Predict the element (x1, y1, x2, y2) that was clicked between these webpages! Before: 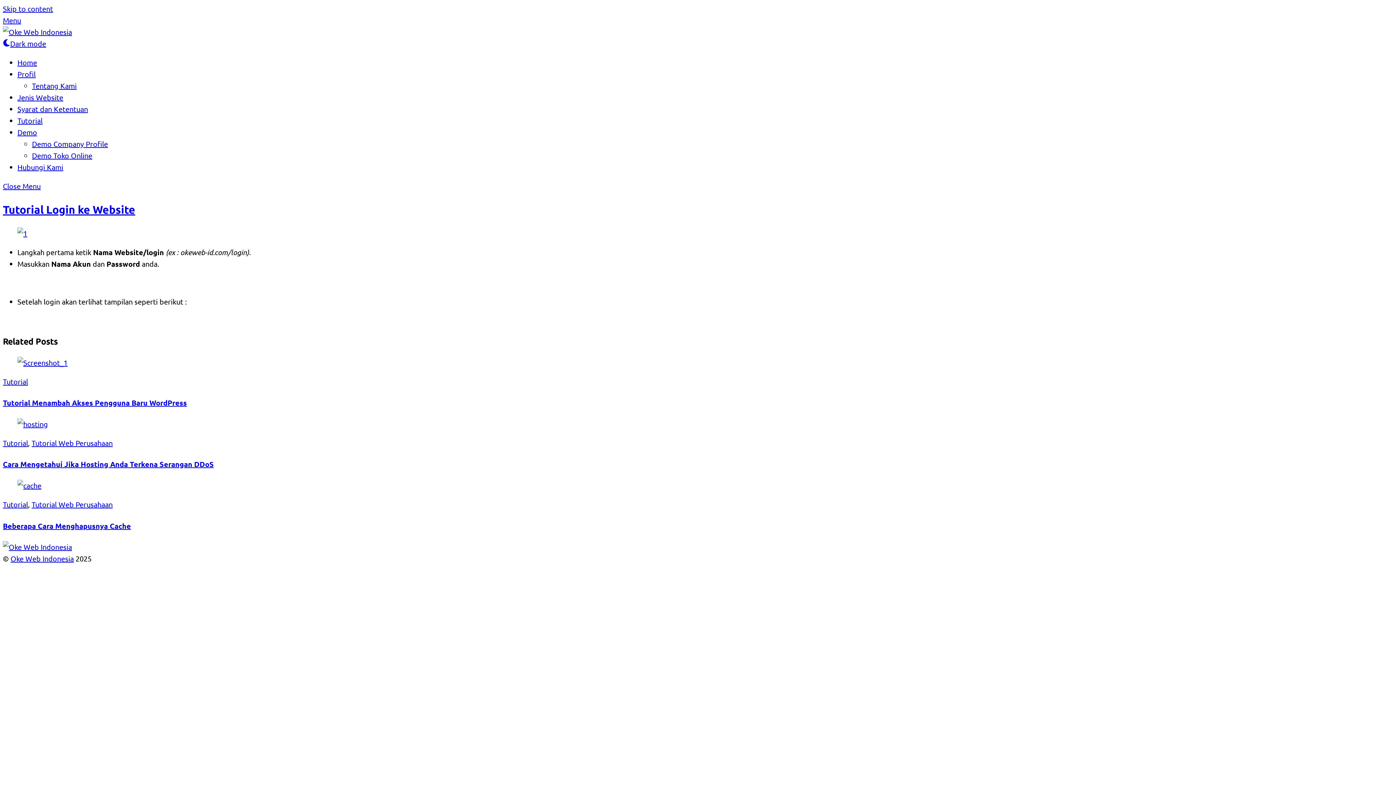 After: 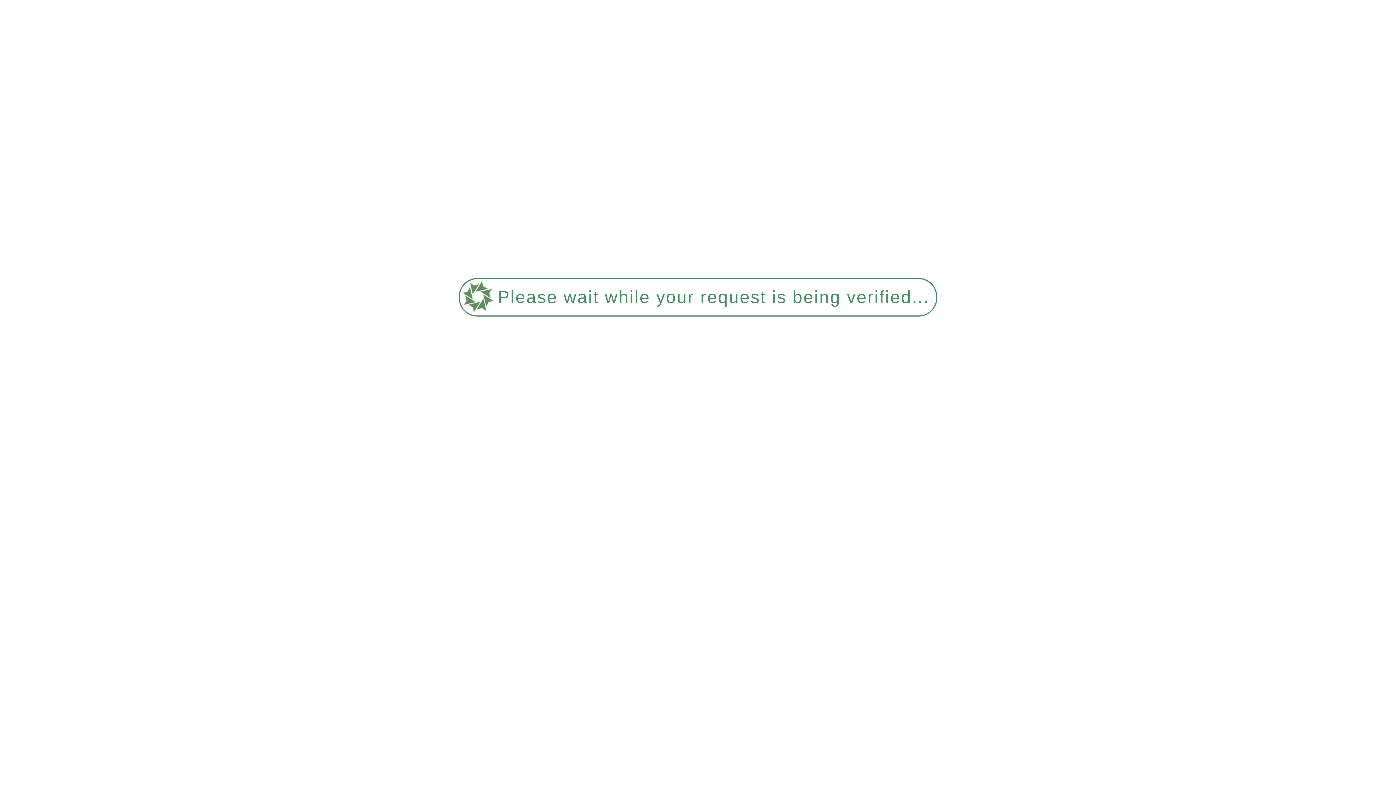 Action: bbox: (32, 81, 76, 90) label: Tentang Kami